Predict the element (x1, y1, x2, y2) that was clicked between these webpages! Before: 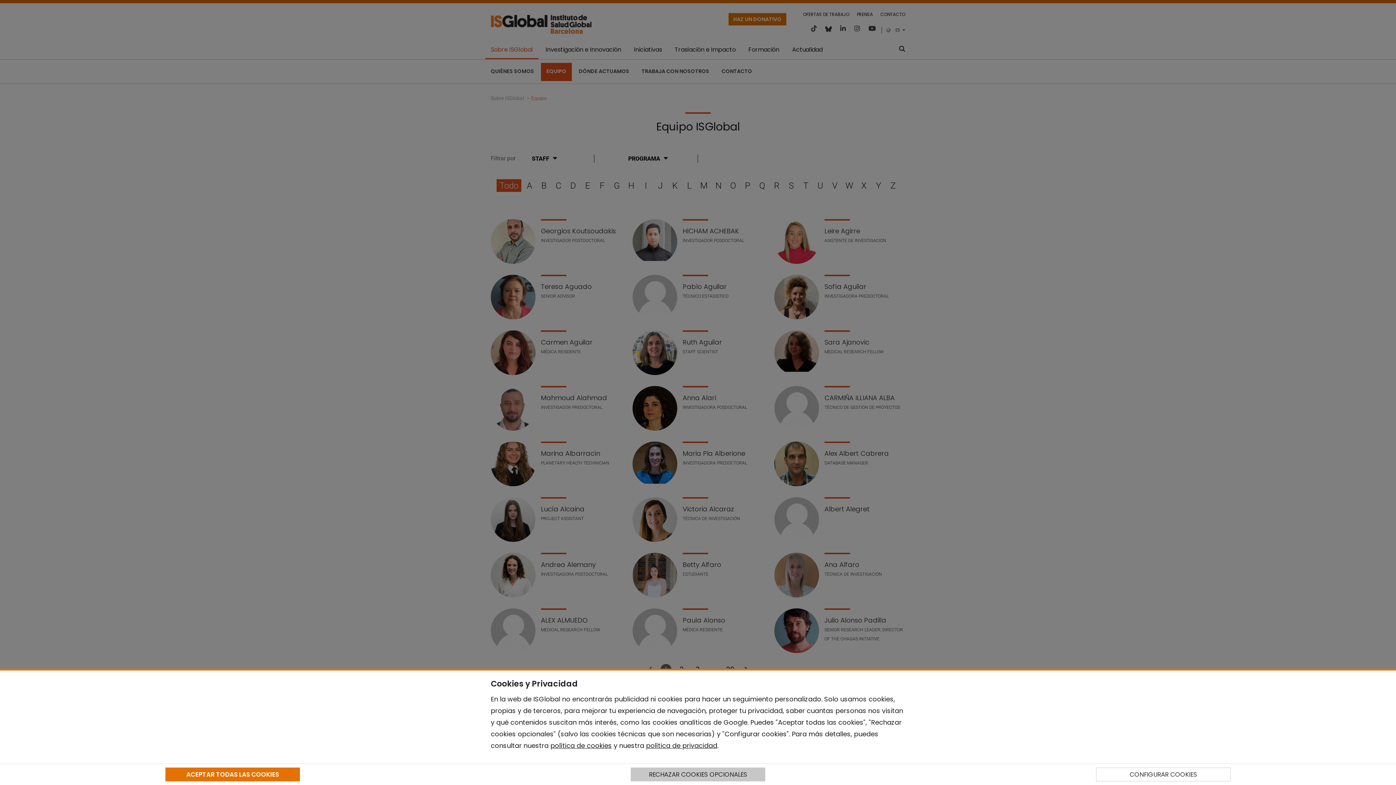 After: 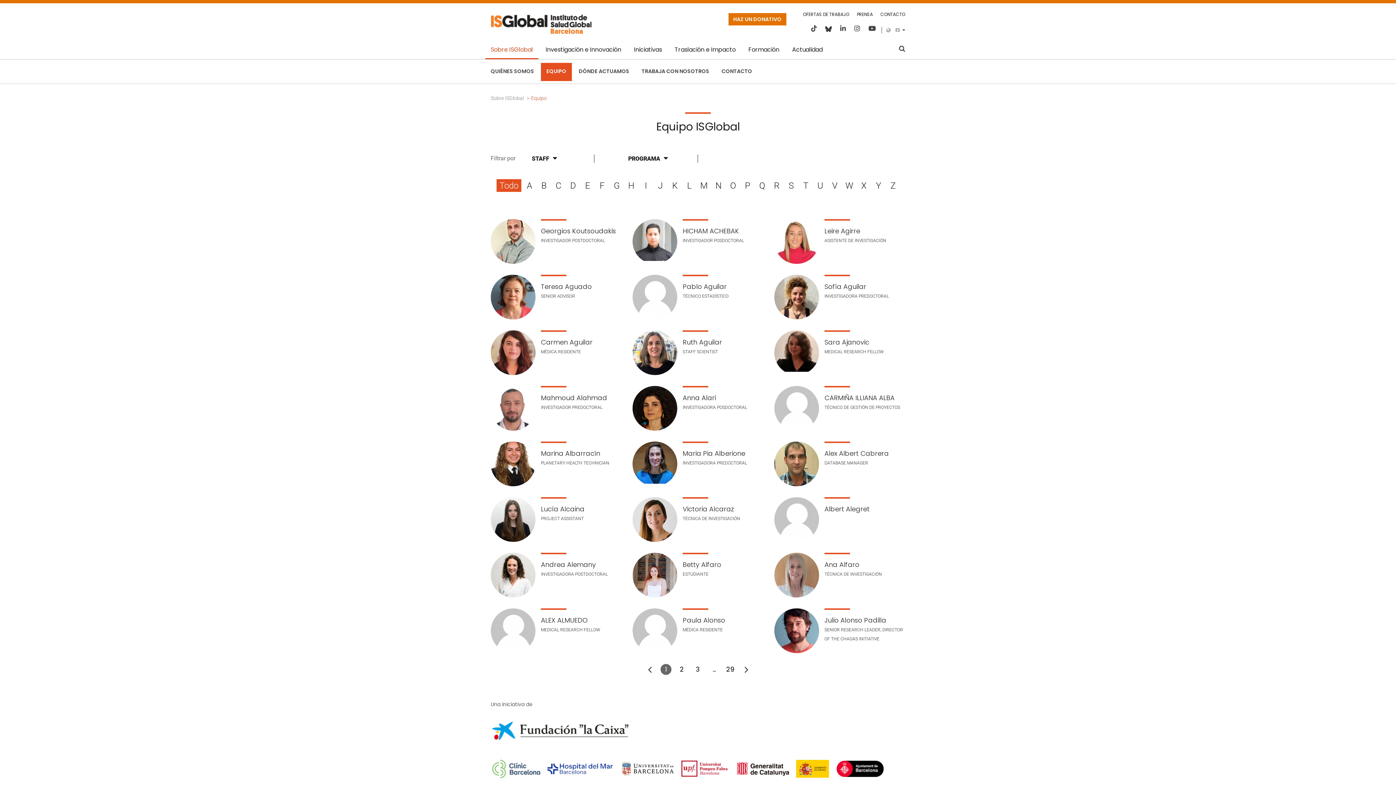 Action: label: RECHAZAR COOKIES OPCIONALES bbox: (630, 768, 765, 781)